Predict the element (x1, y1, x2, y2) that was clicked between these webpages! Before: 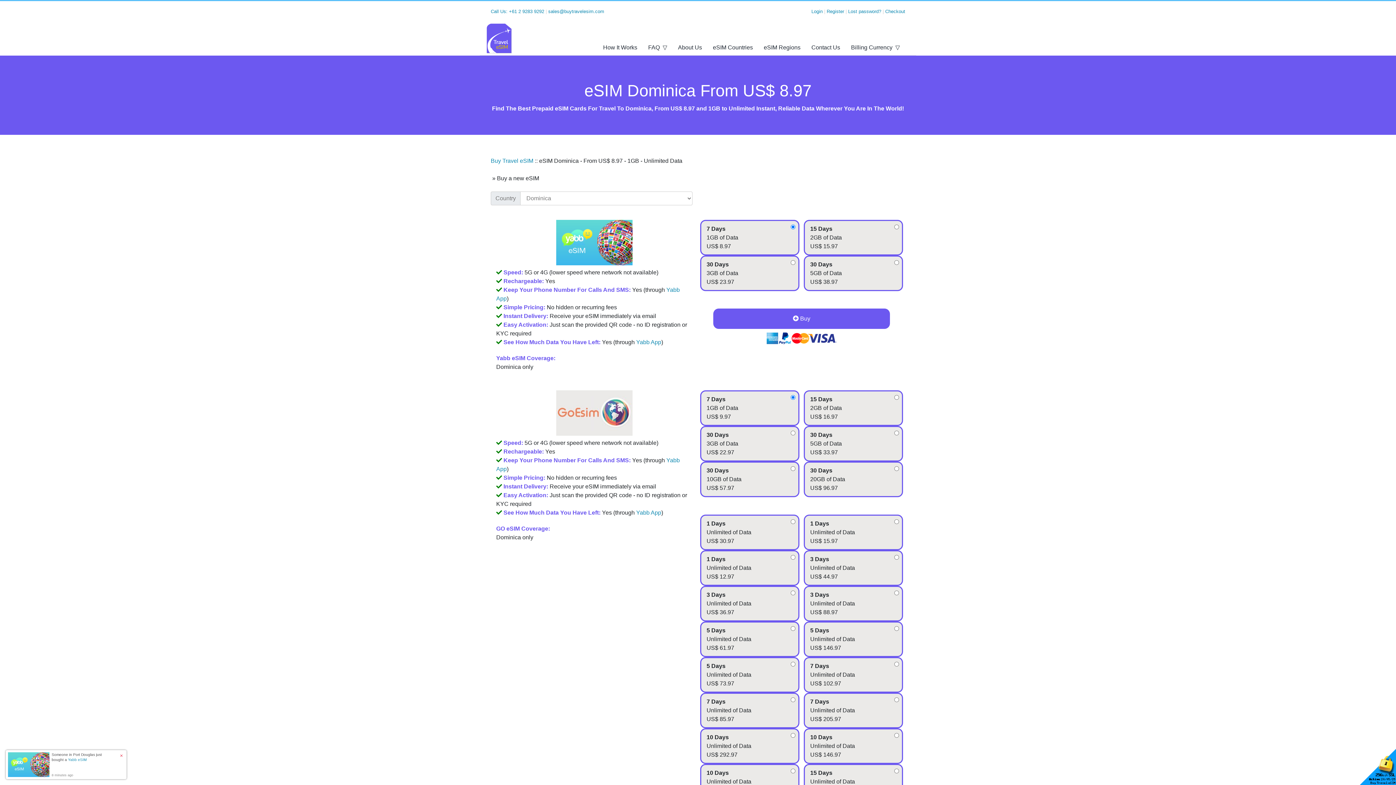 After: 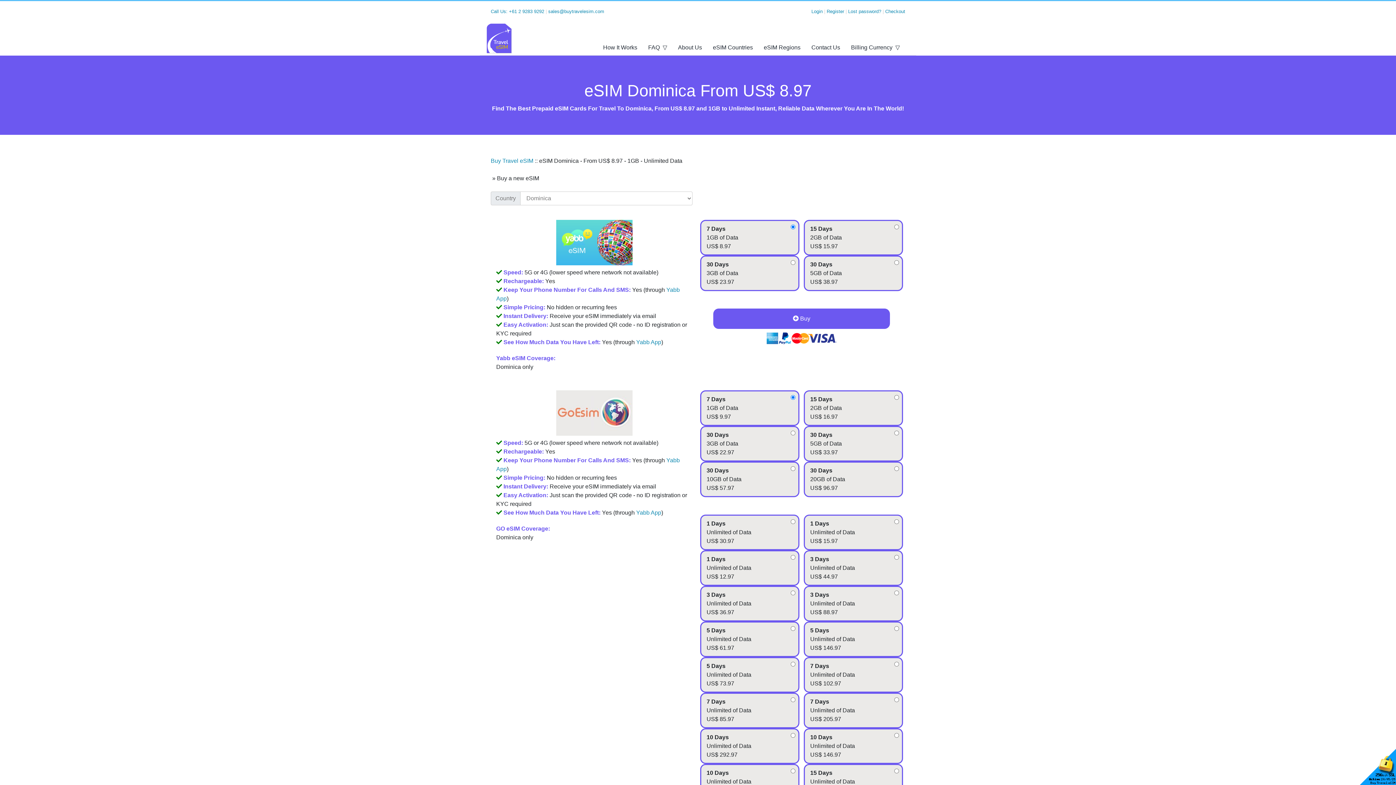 Action: bbox: (109, 750, 126, 765) label: ×